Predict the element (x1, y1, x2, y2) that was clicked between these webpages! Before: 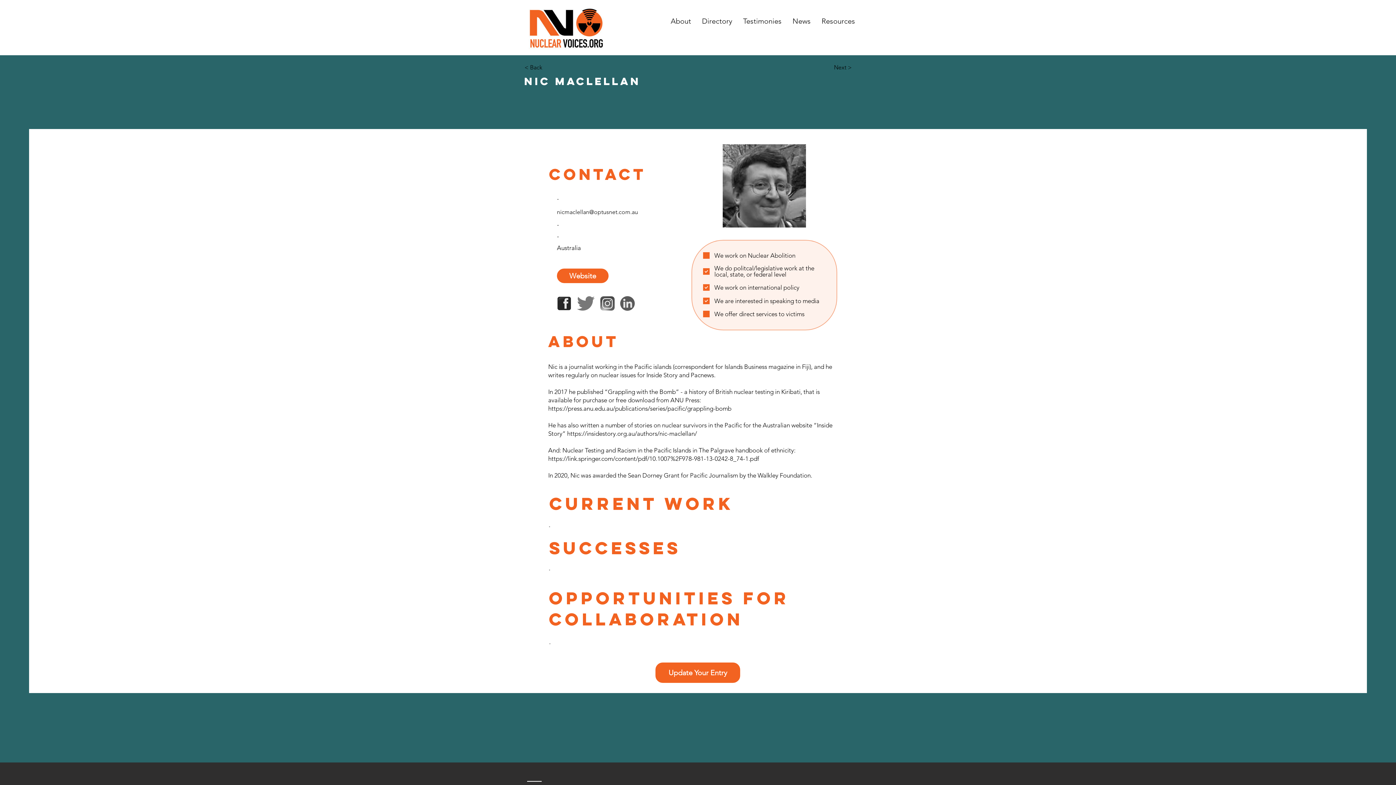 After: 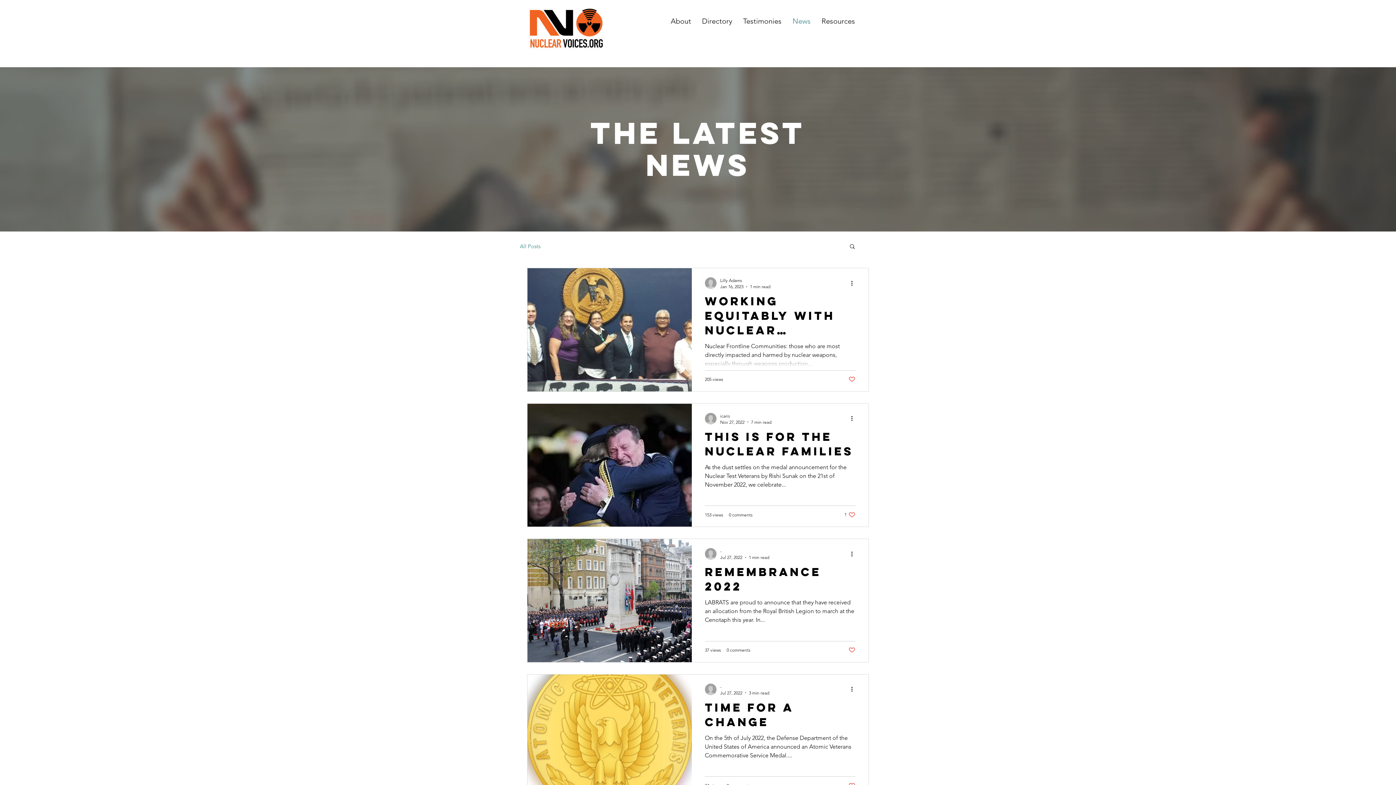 Action: label: News bbox: (787, 12, 816, 30)